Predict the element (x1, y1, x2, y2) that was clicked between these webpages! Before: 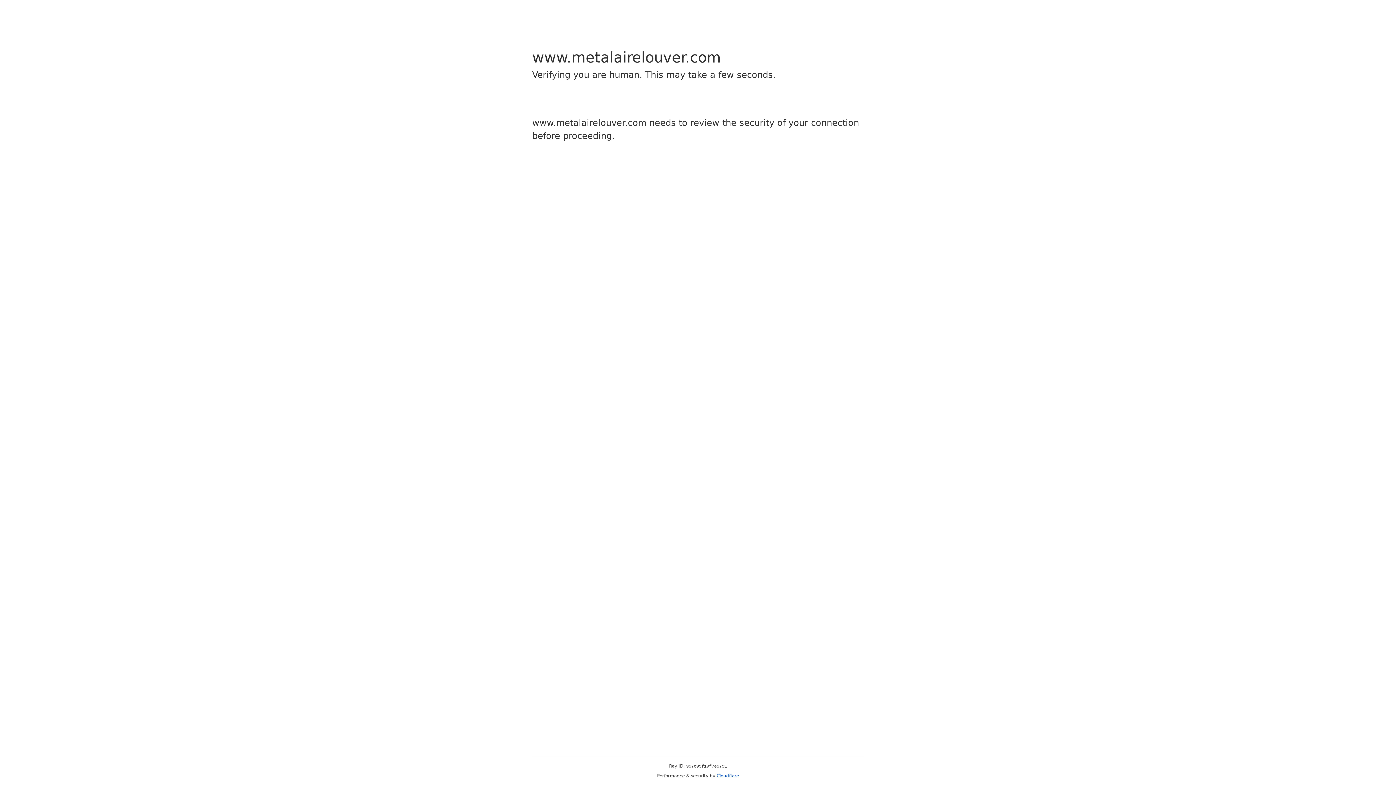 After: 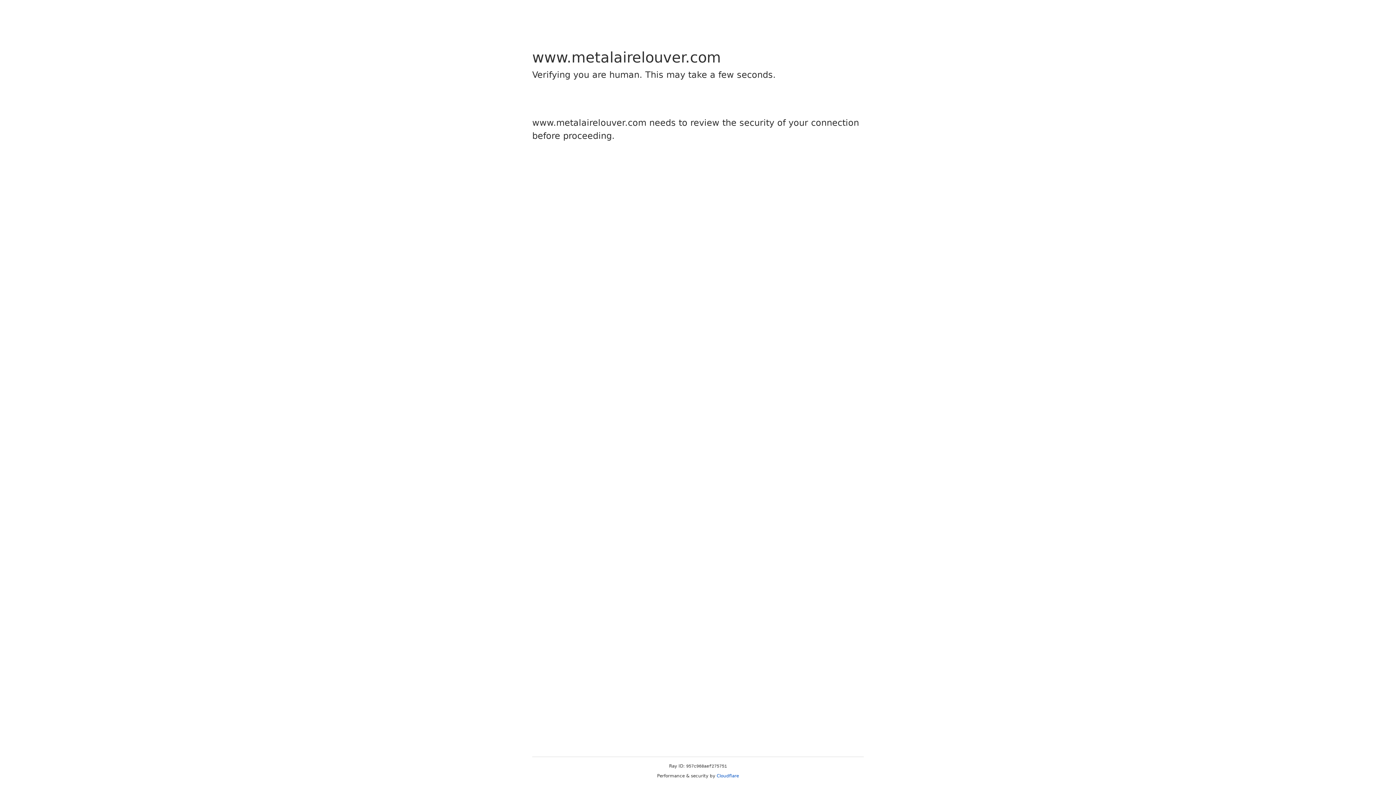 Action: bbox: (716, 773, 739, 778) label: Cloudflare